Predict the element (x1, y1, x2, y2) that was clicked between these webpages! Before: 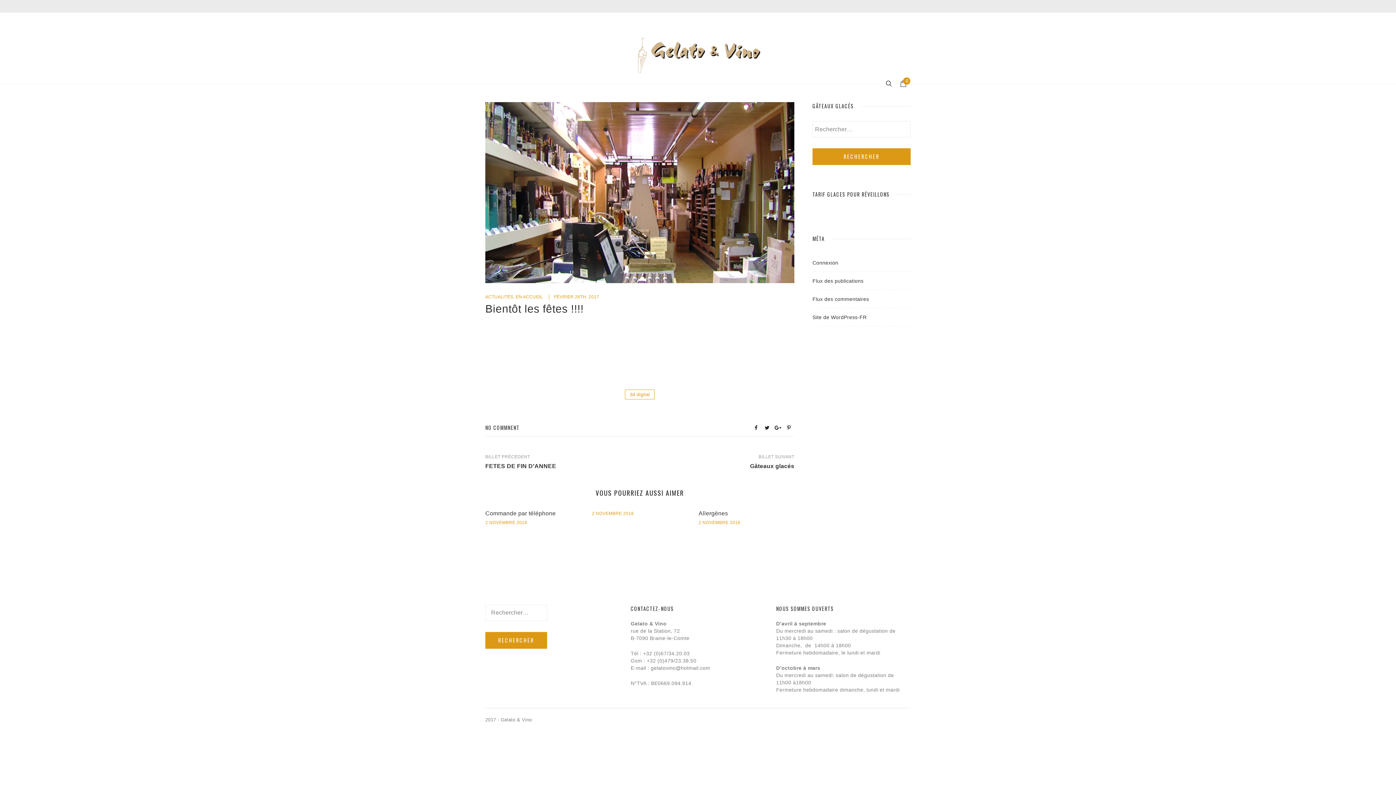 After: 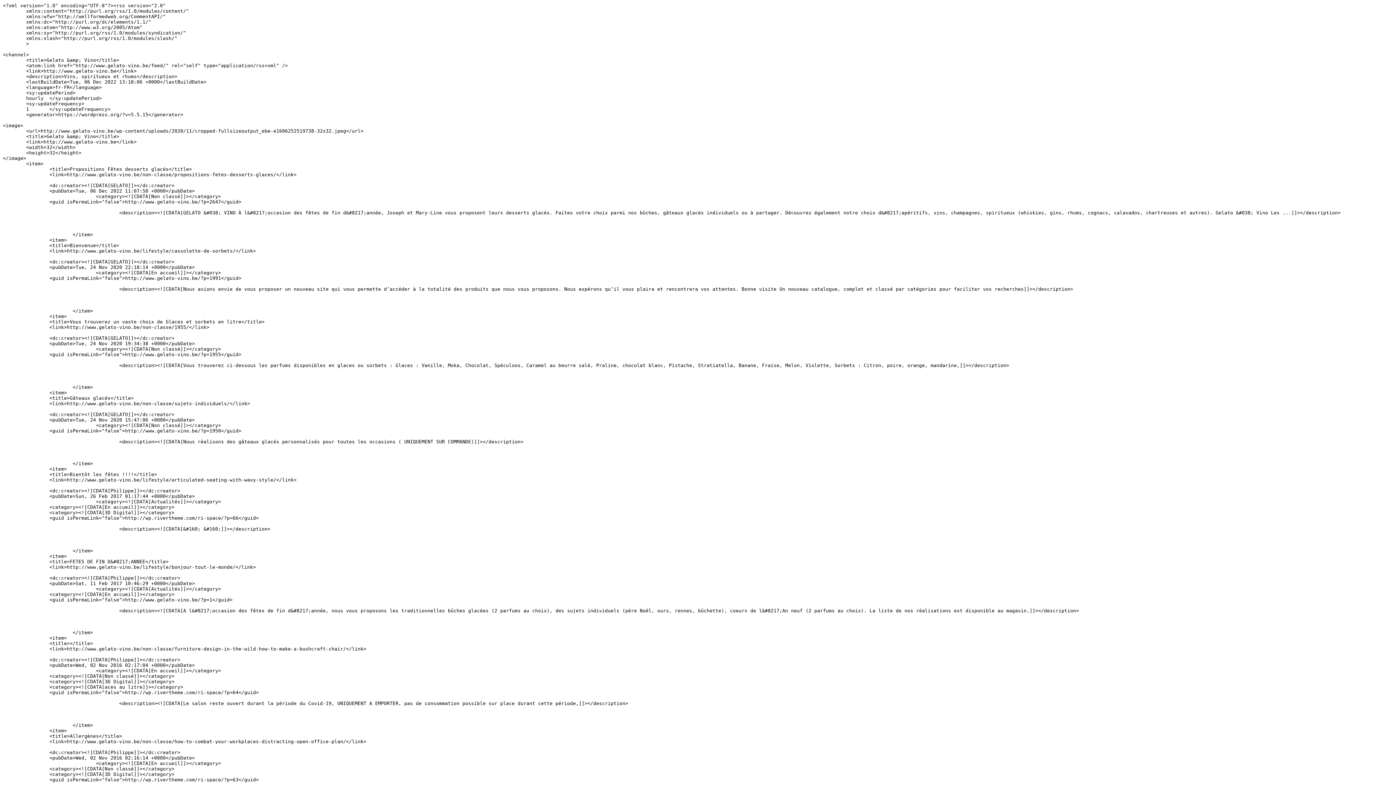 Action: bbox: (812, 278, 863, 284) label: Flux des publications